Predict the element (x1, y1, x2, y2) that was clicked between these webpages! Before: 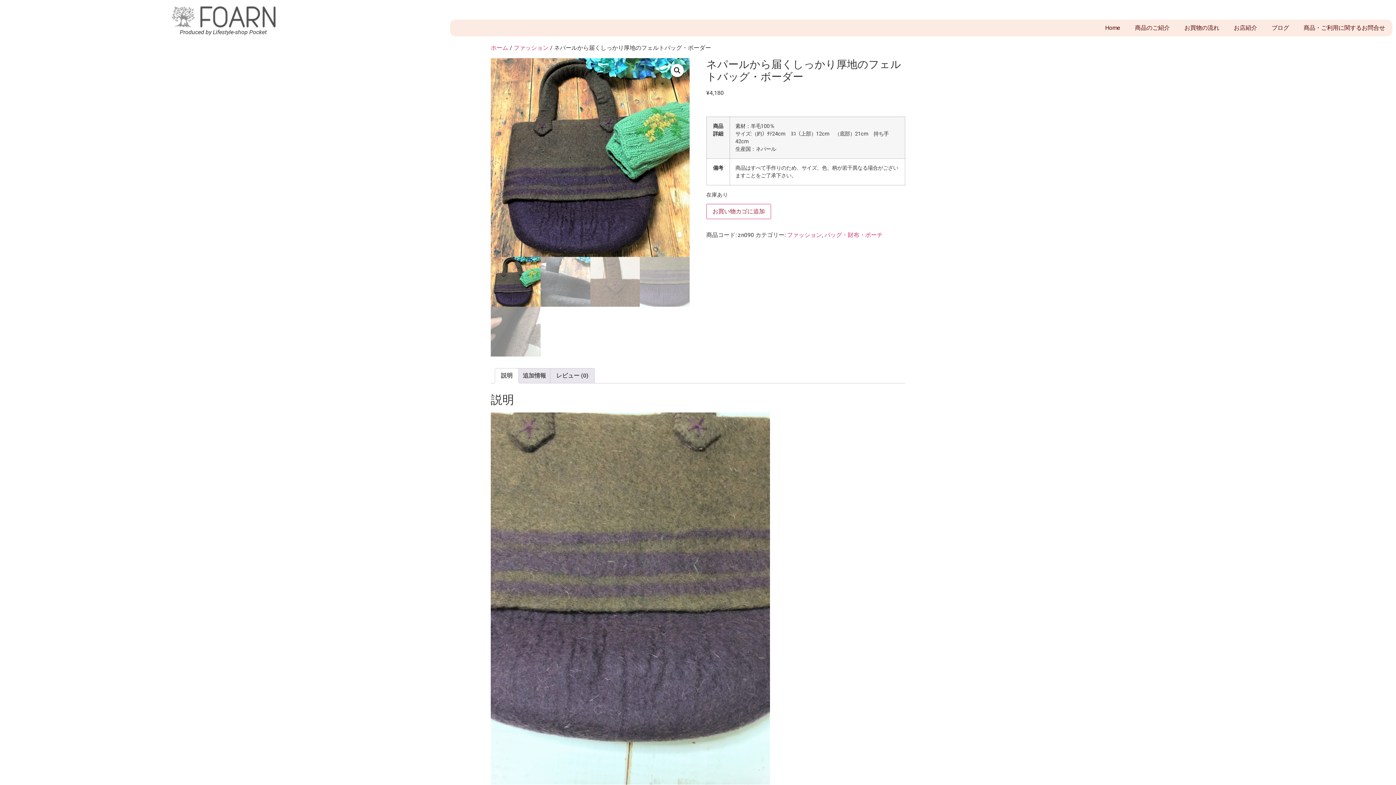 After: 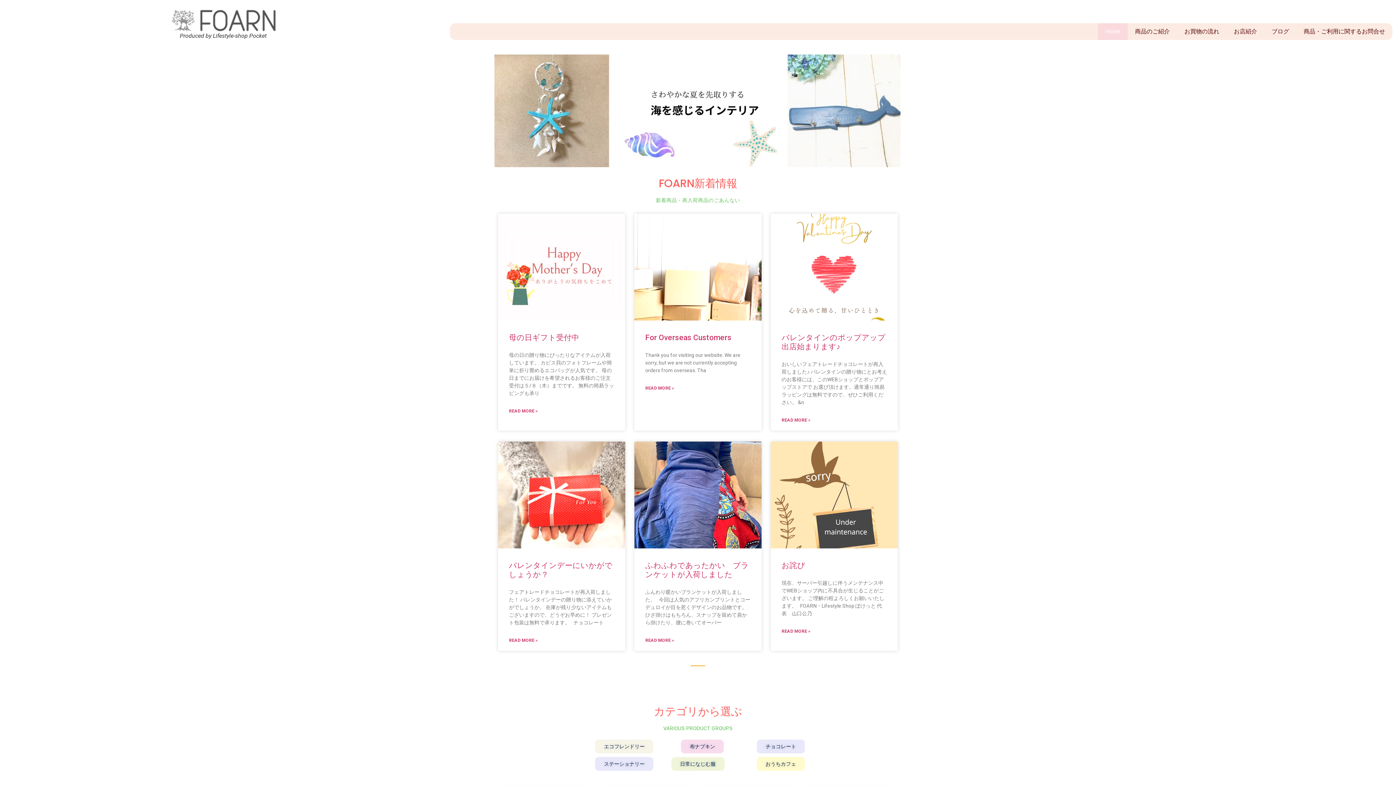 Action: bbox: (1098, 19, 1127, 36) label: Home